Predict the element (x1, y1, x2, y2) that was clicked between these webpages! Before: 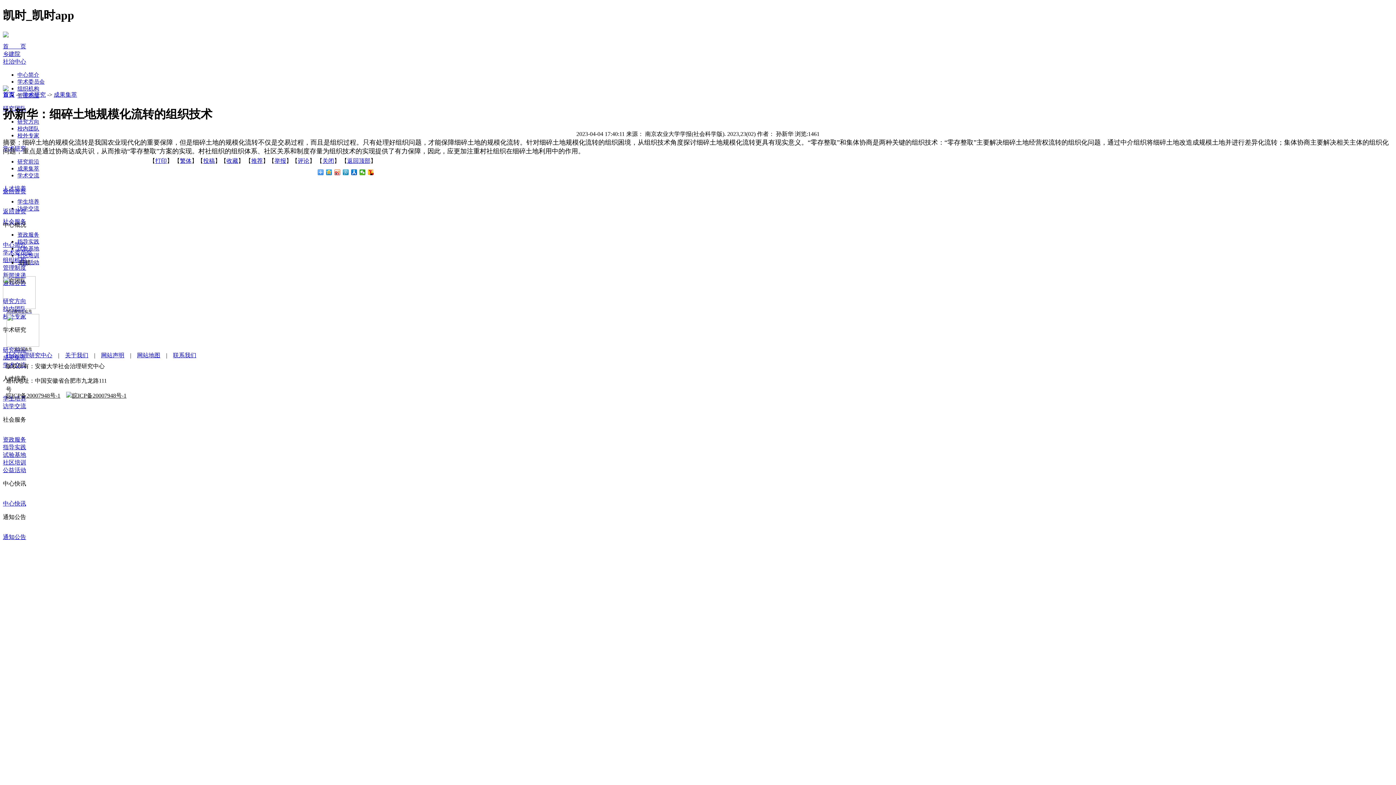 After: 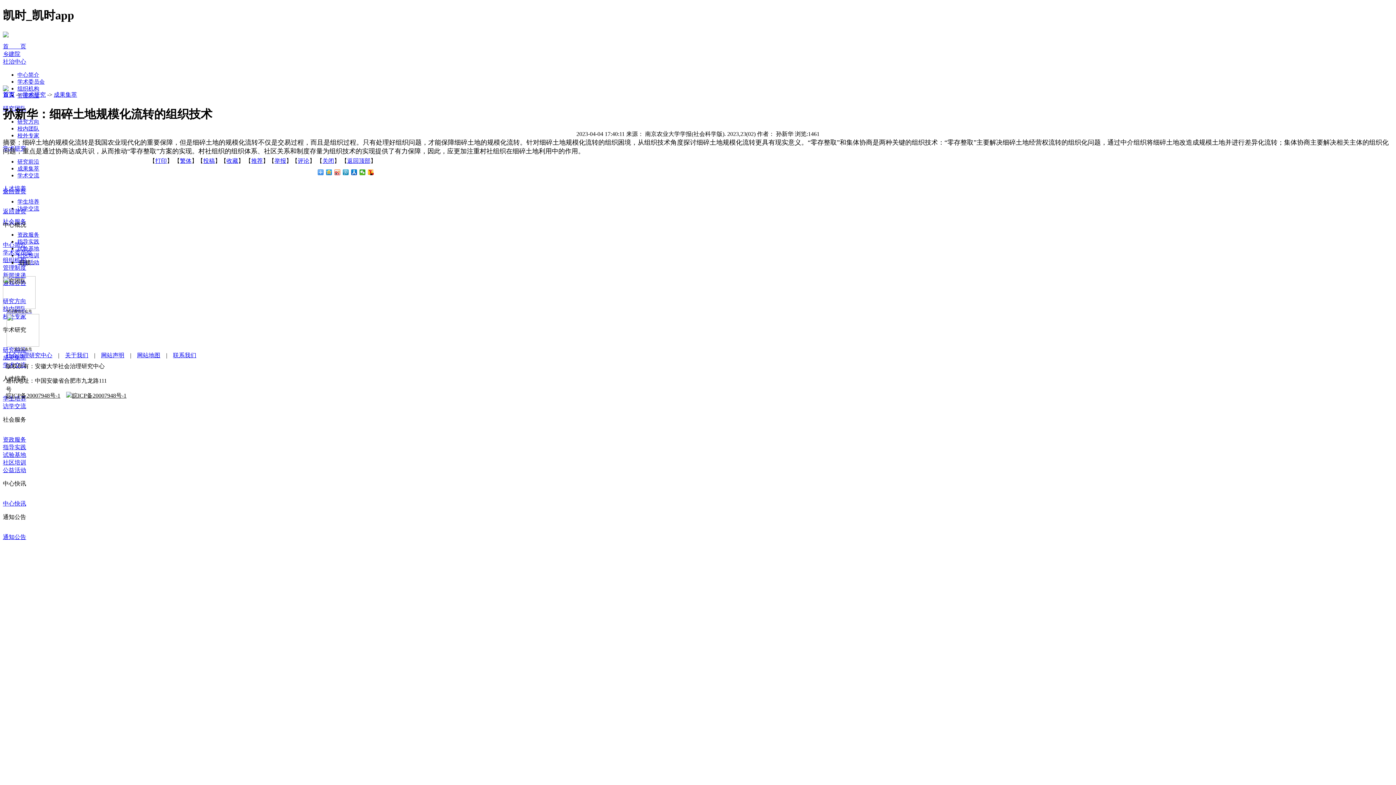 Action: label: 新闻速递 bbox: (2, 272, 26, 278)